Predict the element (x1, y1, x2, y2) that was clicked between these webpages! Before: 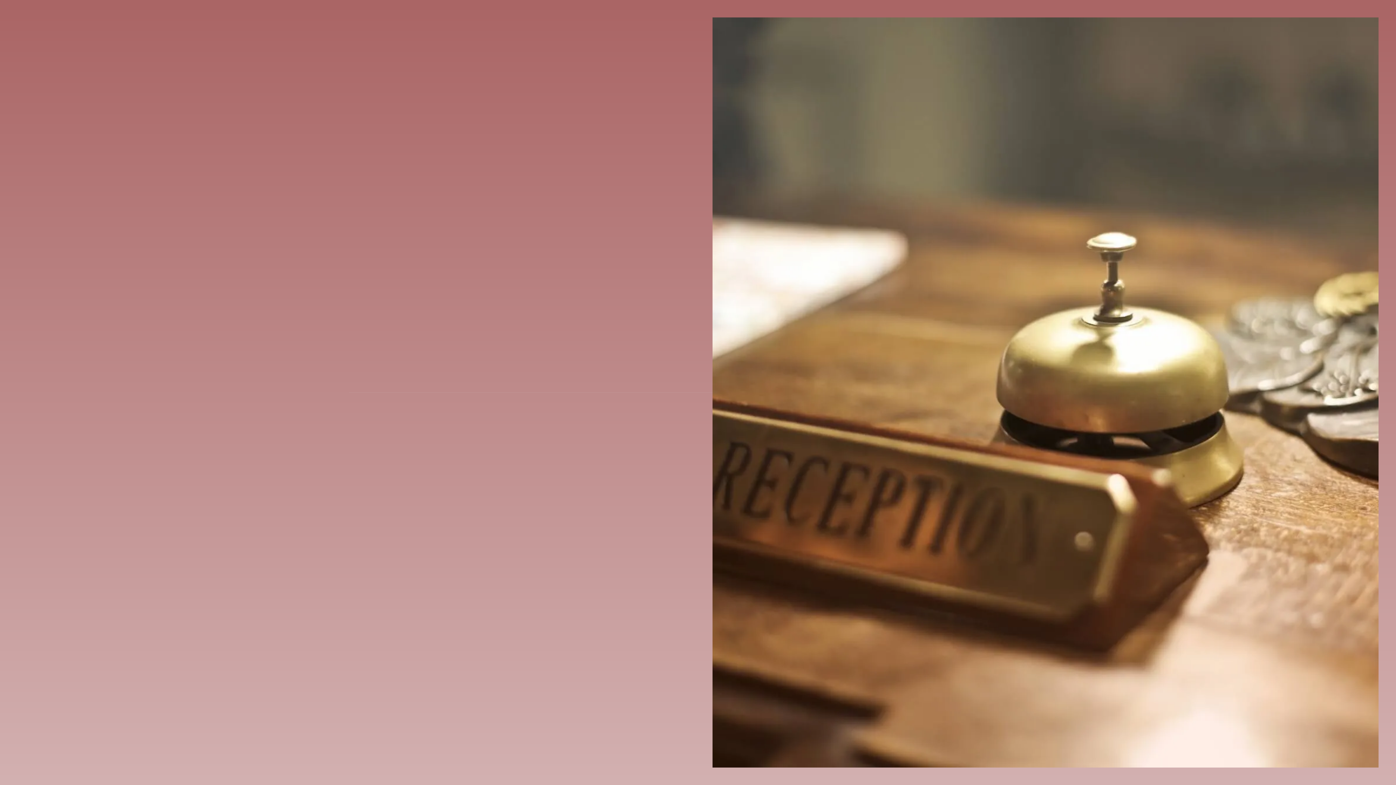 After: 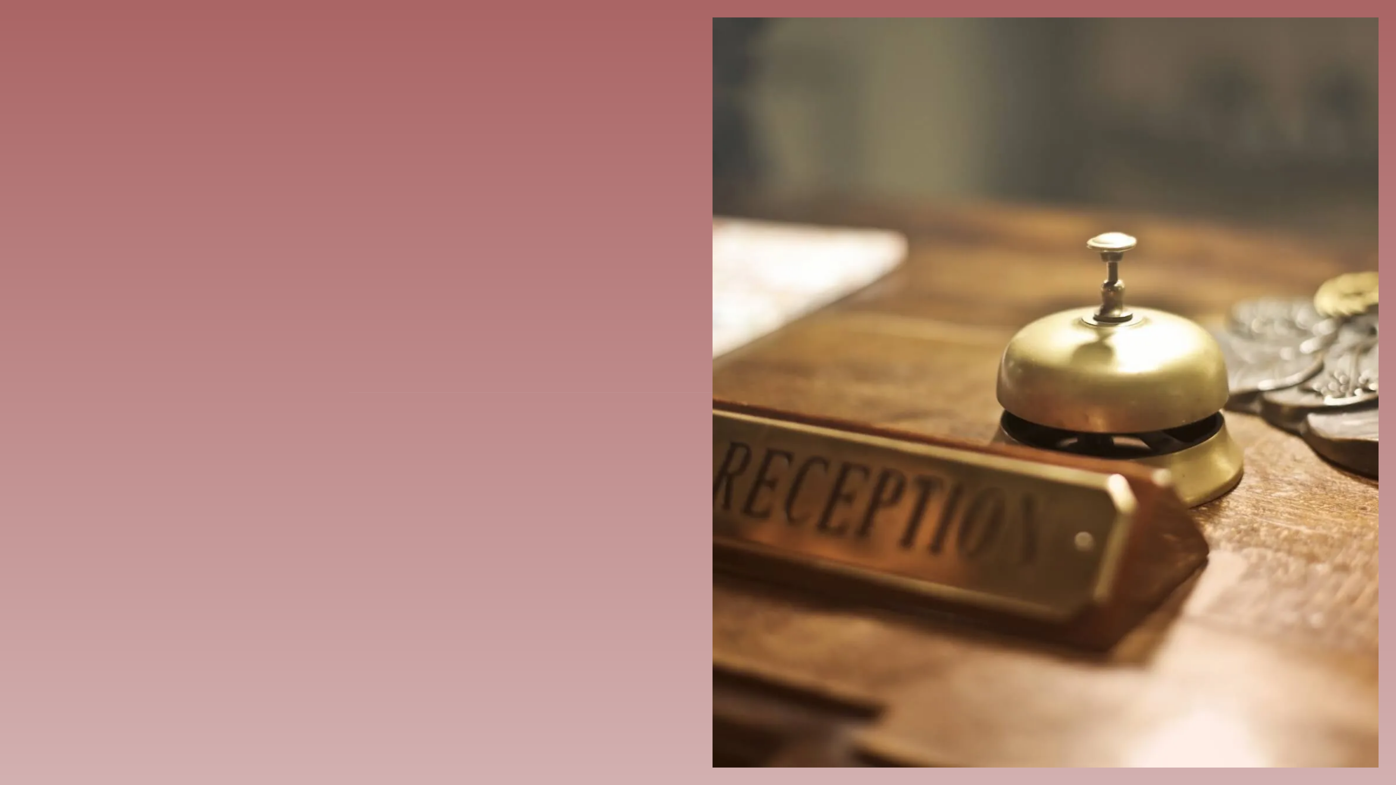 Action: bbox: (333, 416, 368, 463)